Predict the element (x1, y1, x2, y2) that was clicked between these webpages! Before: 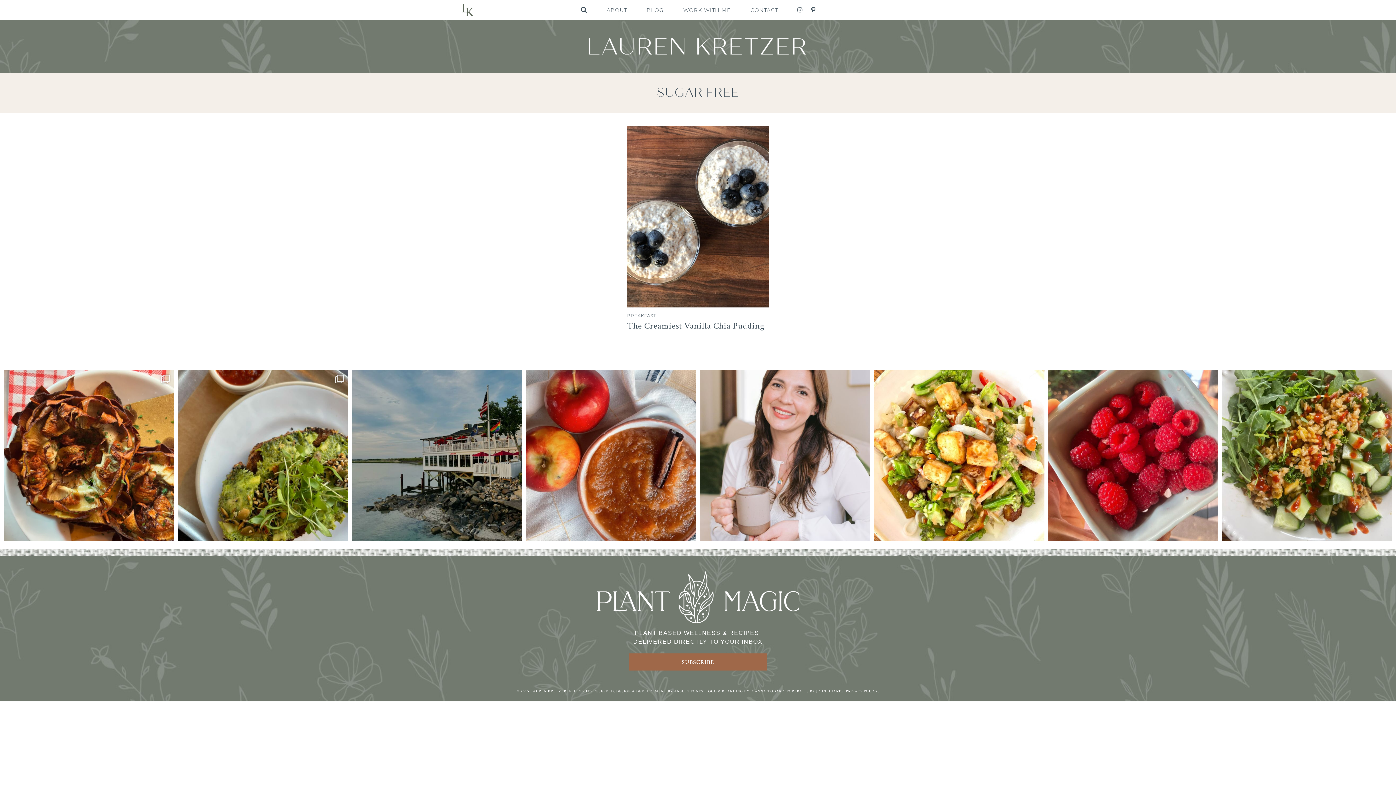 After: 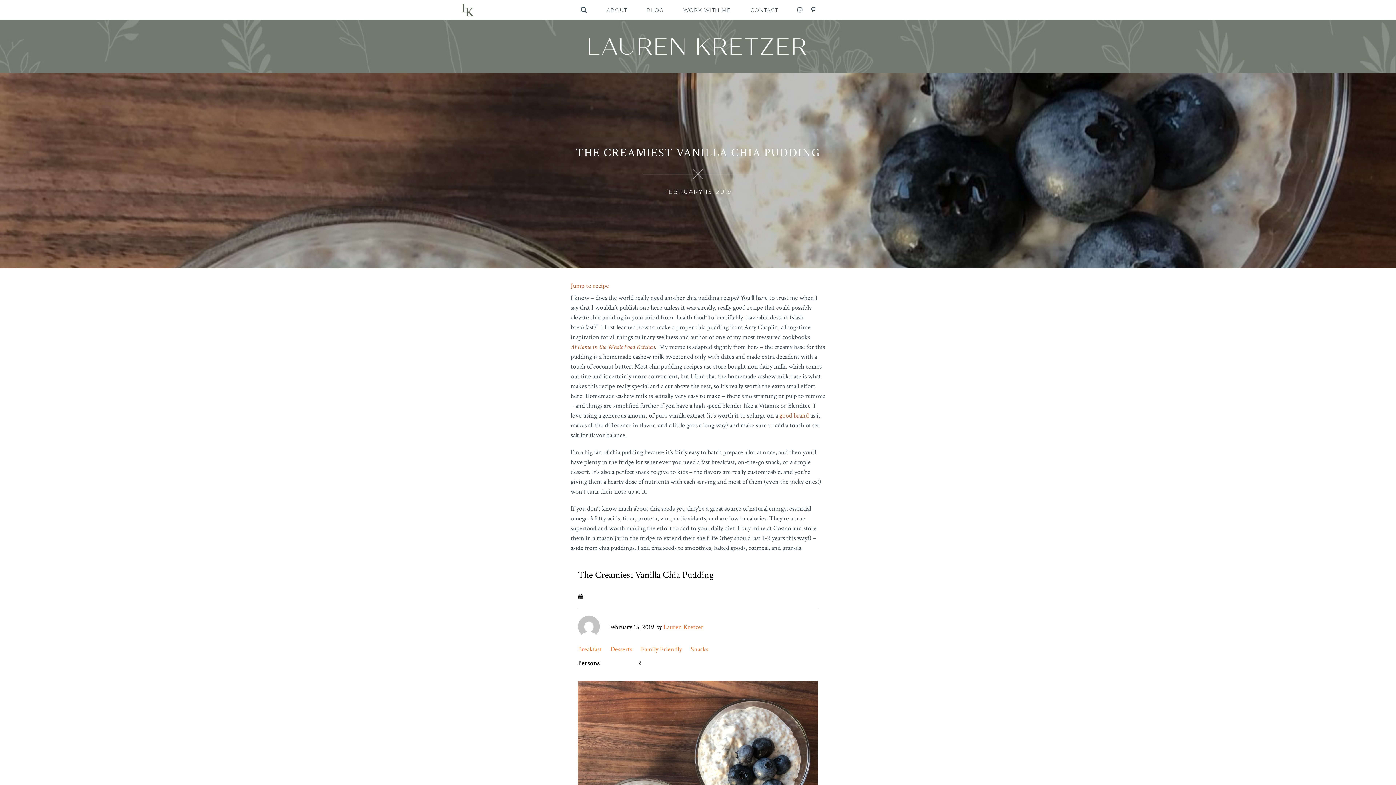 Action: bbox: (627, 125, 769, 307)